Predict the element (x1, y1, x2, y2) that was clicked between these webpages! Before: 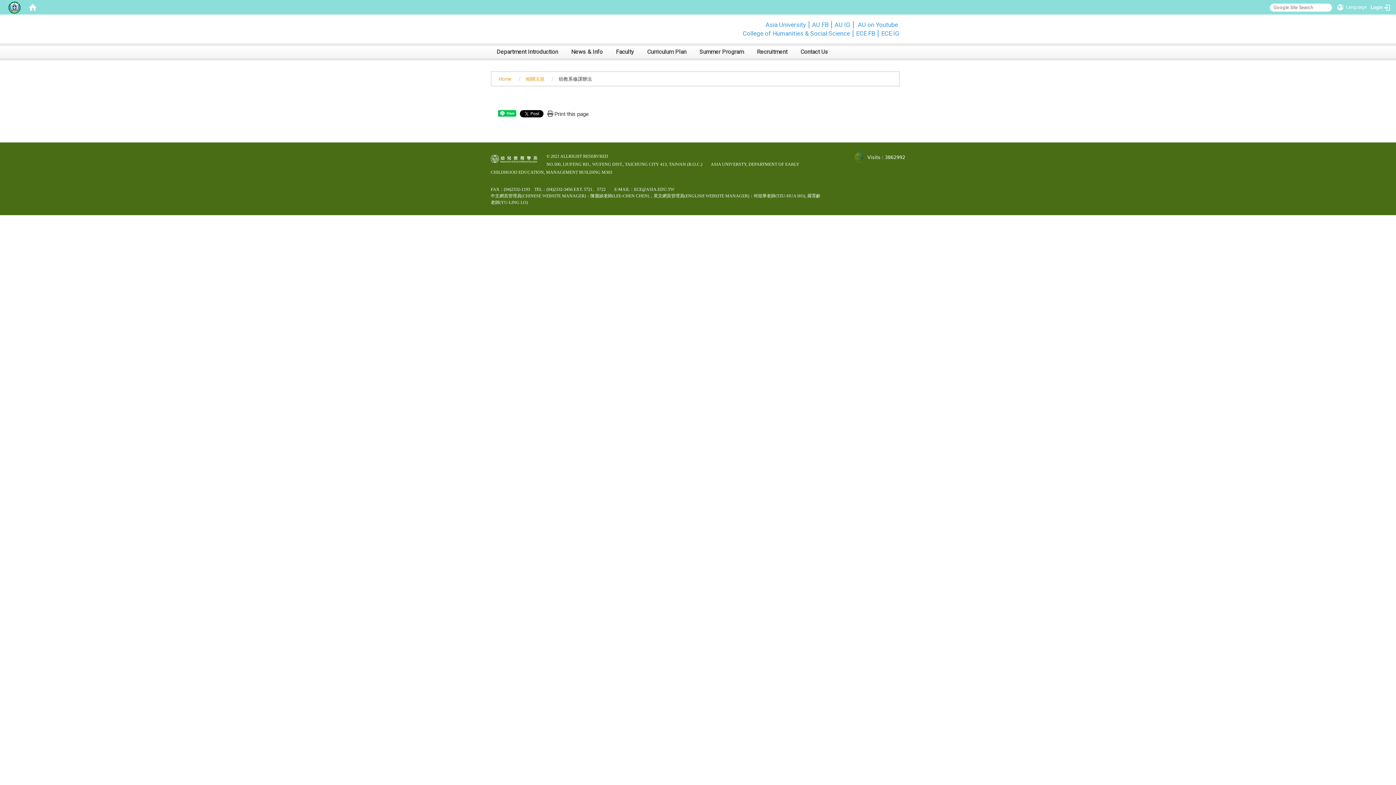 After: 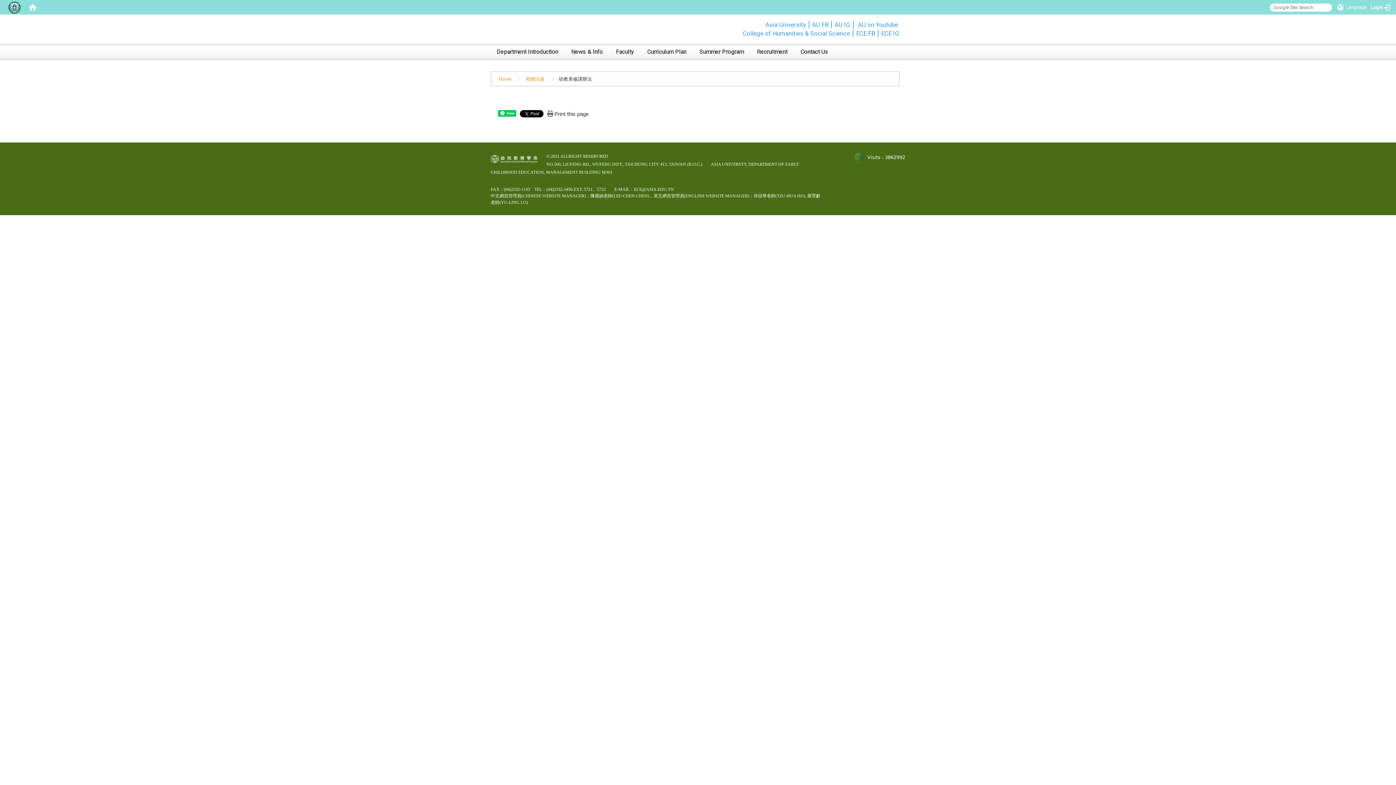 Action: label: Asia University bbox: (765, 21, 806, 28)